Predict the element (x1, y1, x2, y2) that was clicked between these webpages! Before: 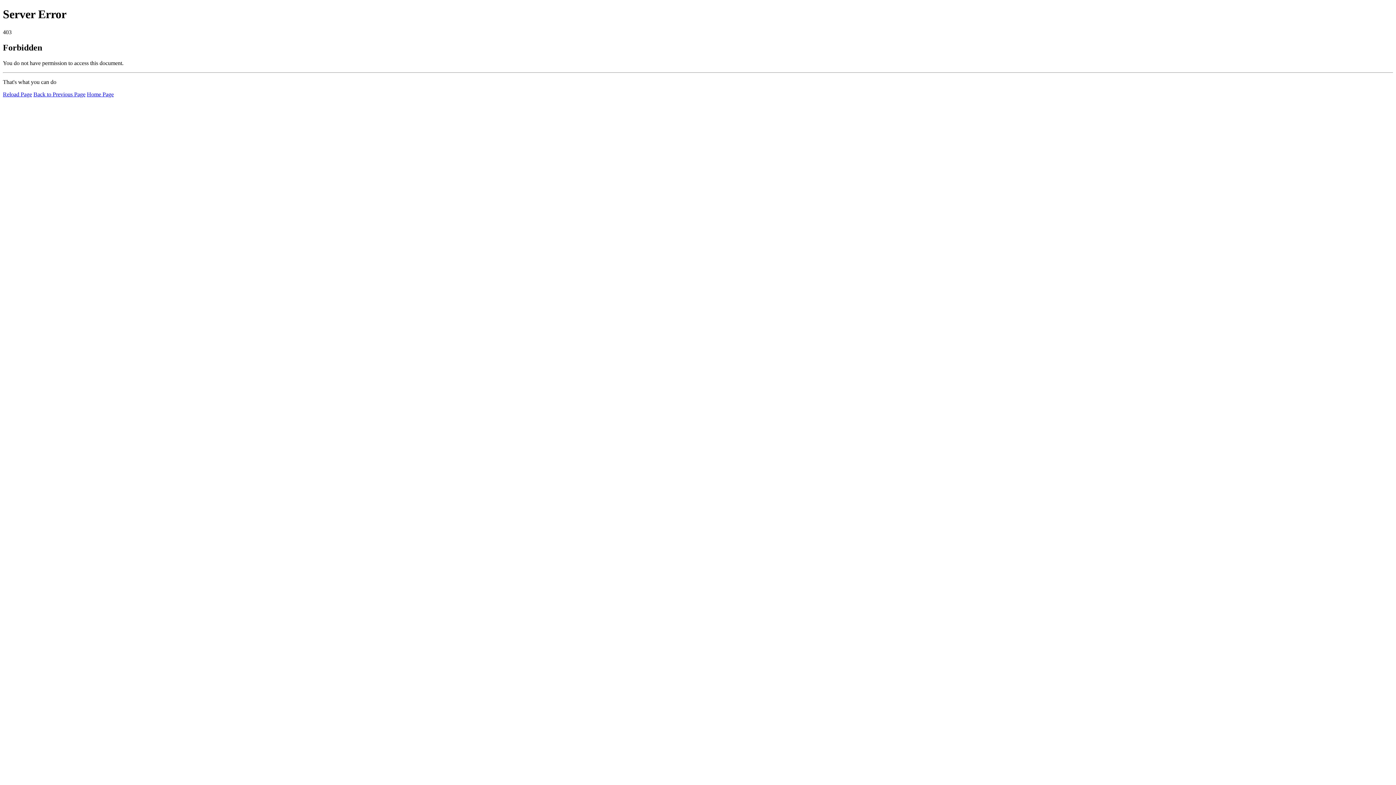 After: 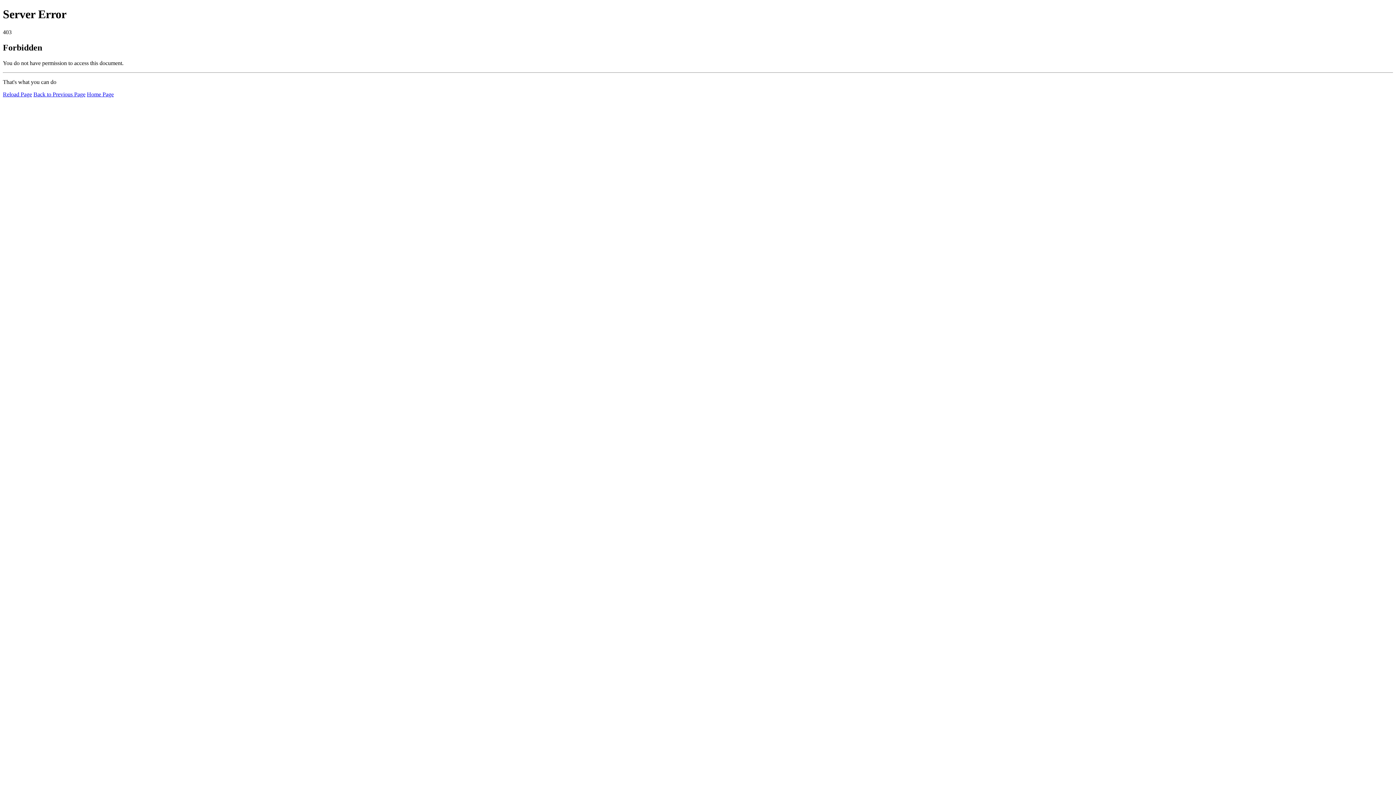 Action: label: Home Page bbox: (86, 91, 113, 97)